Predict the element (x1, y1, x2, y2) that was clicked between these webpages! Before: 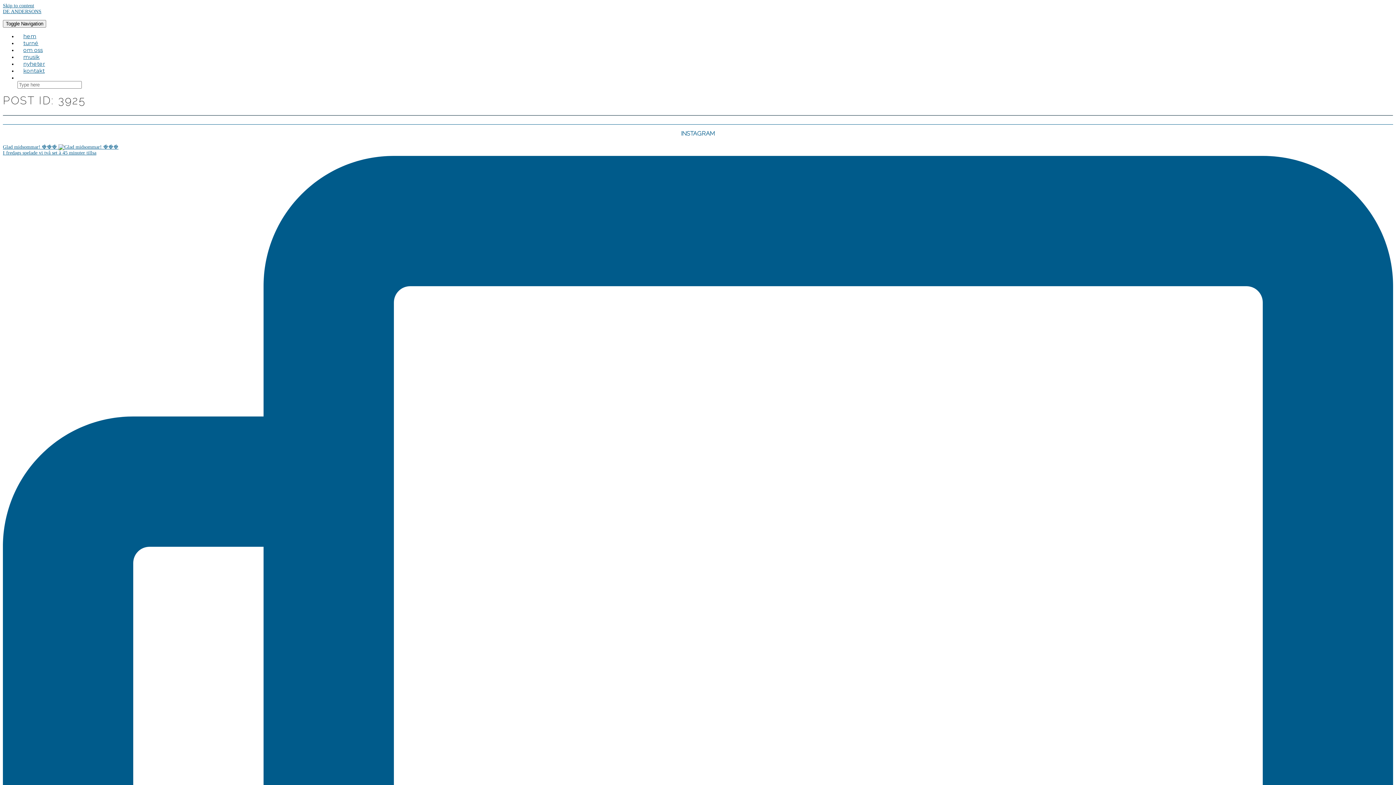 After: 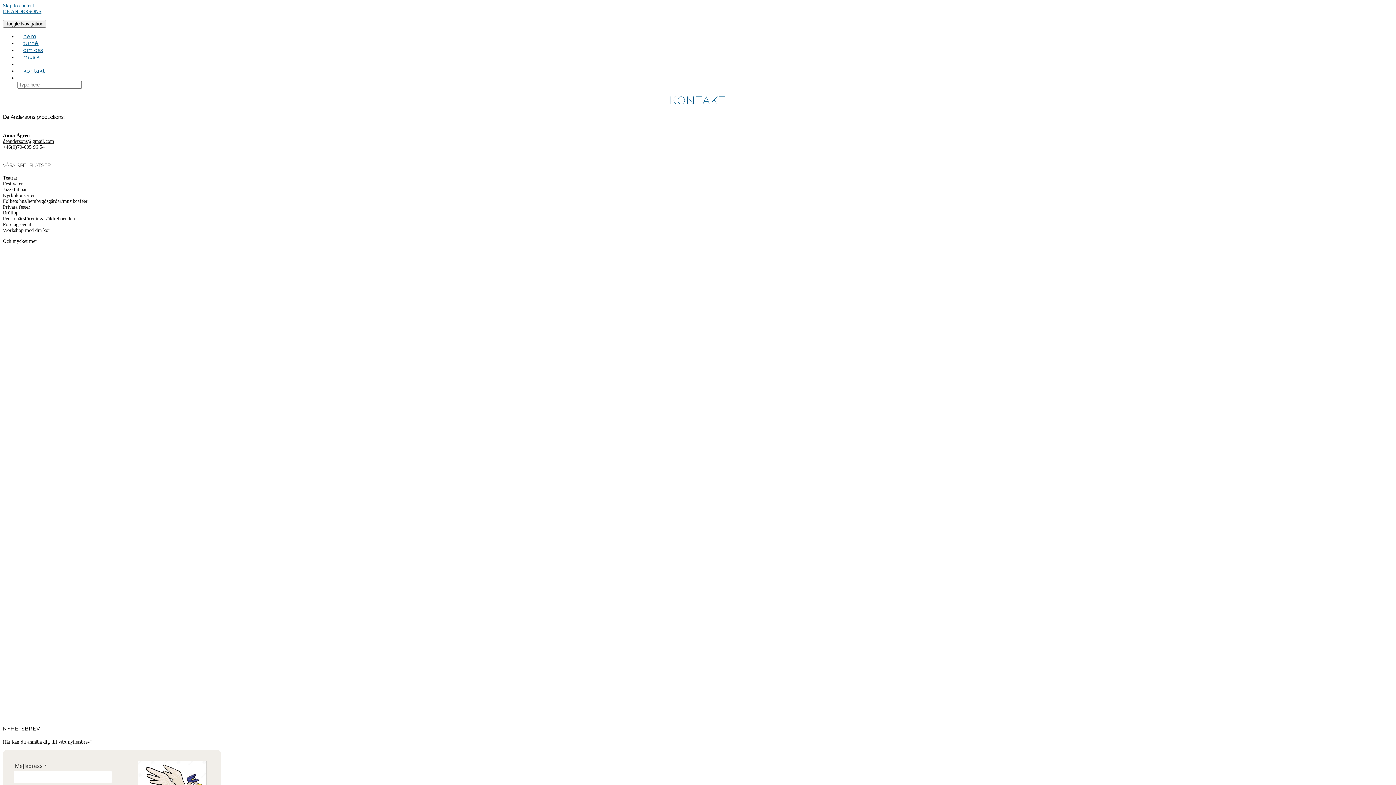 Action: bbox: (17, 58, 50, 82) label: kontakt